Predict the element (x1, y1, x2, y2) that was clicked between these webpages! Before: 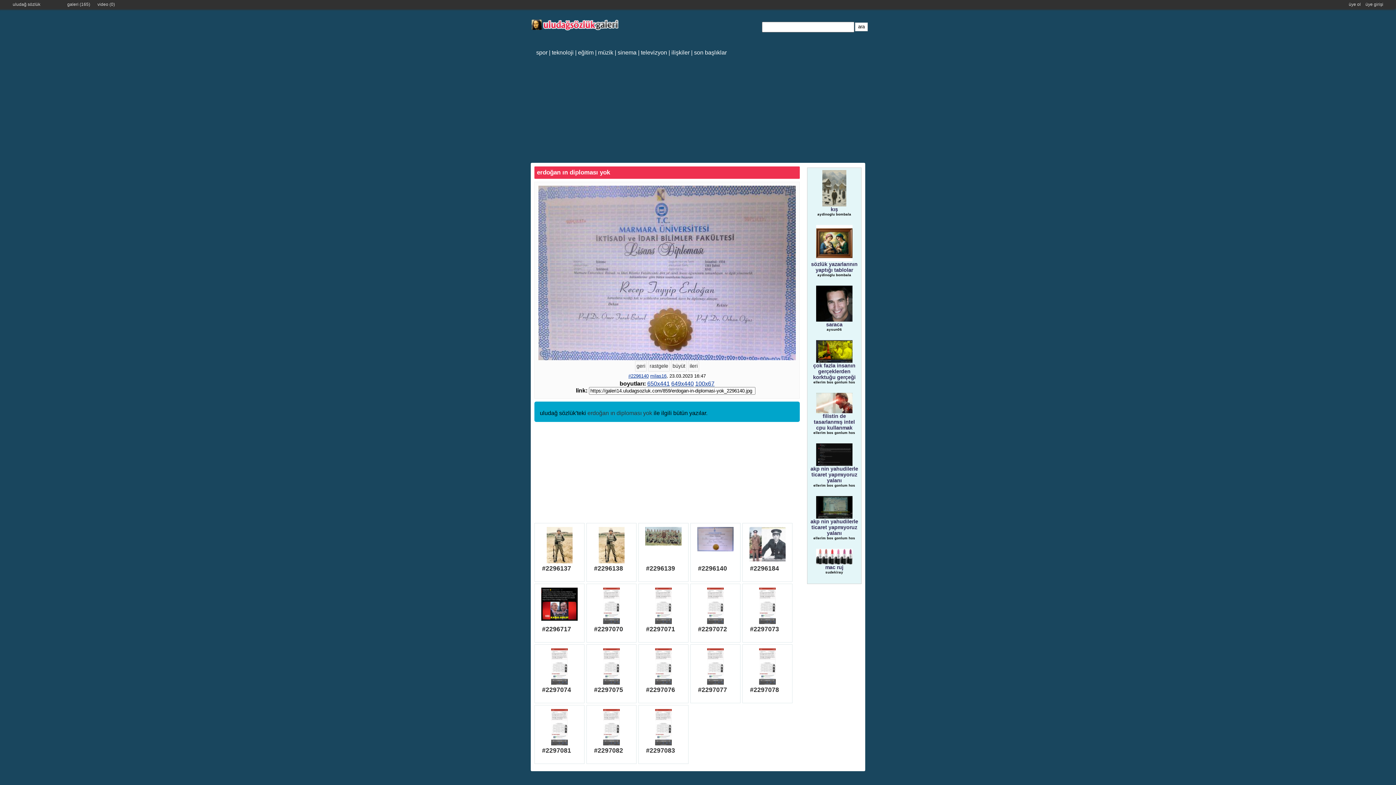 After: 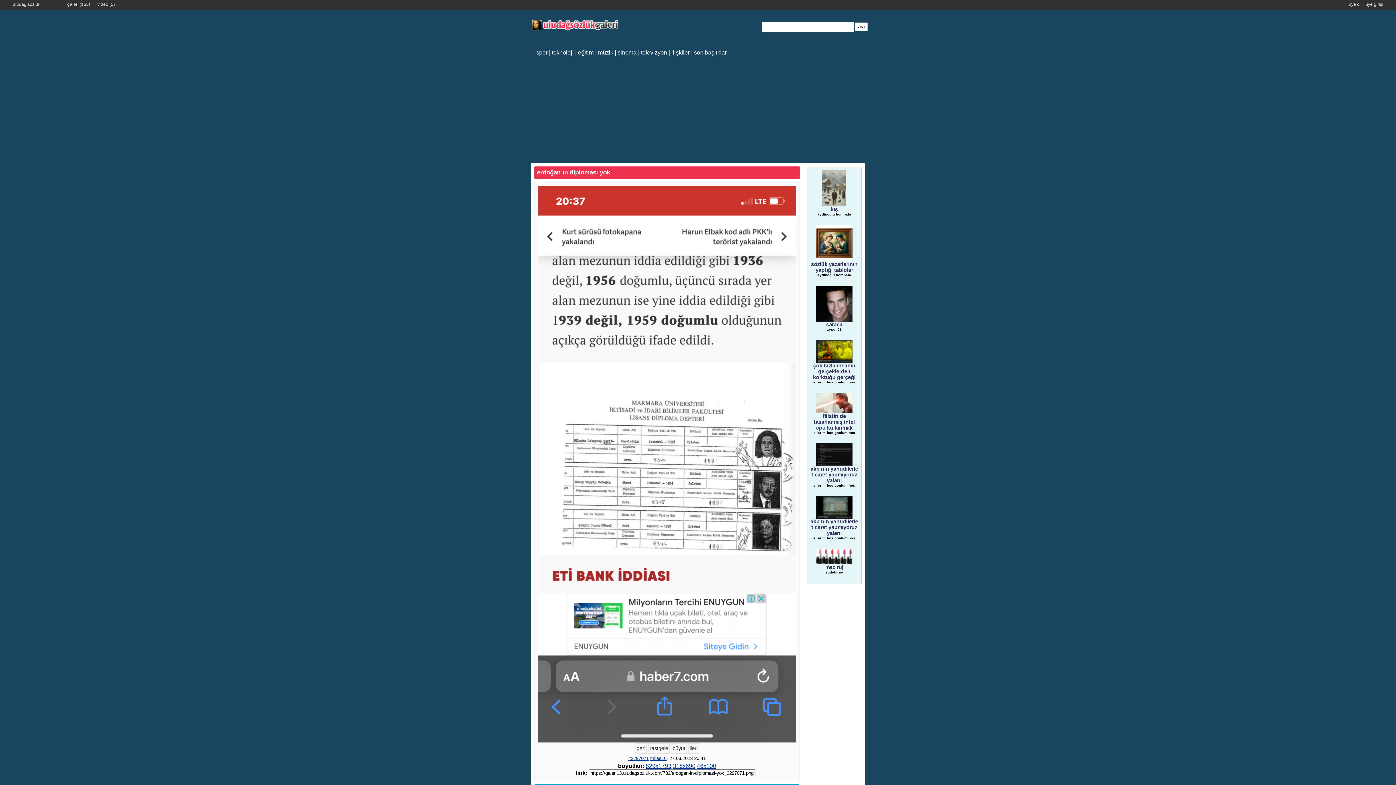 Action: bbox: (642, 588, 684, 624)